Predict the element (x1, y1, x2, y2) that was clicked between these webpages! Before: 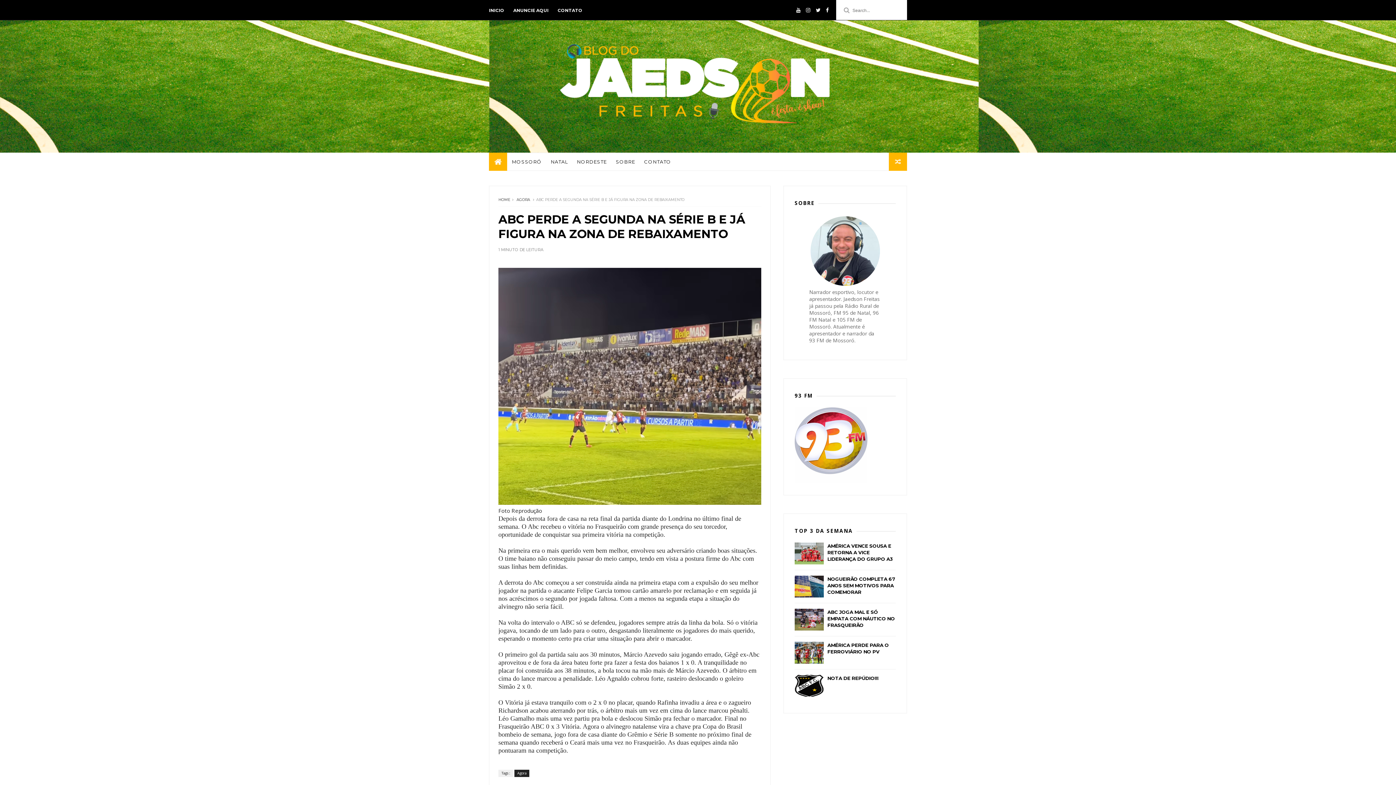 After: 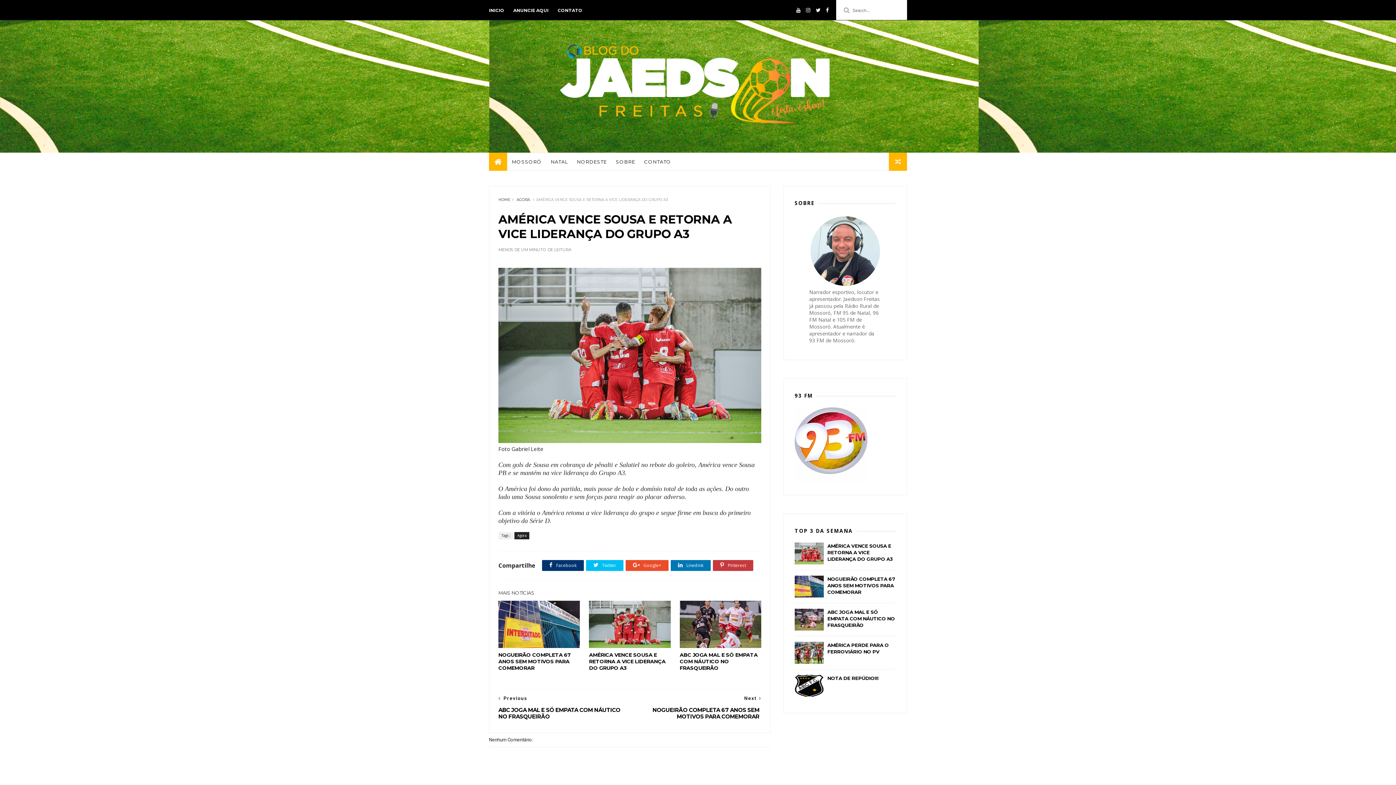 Action: bbox: (827, 543, 893, 562) label: AMÉRICA VENCE SOUSA E RETORNA A VICE LIDERANÇA DO GRUPO A3